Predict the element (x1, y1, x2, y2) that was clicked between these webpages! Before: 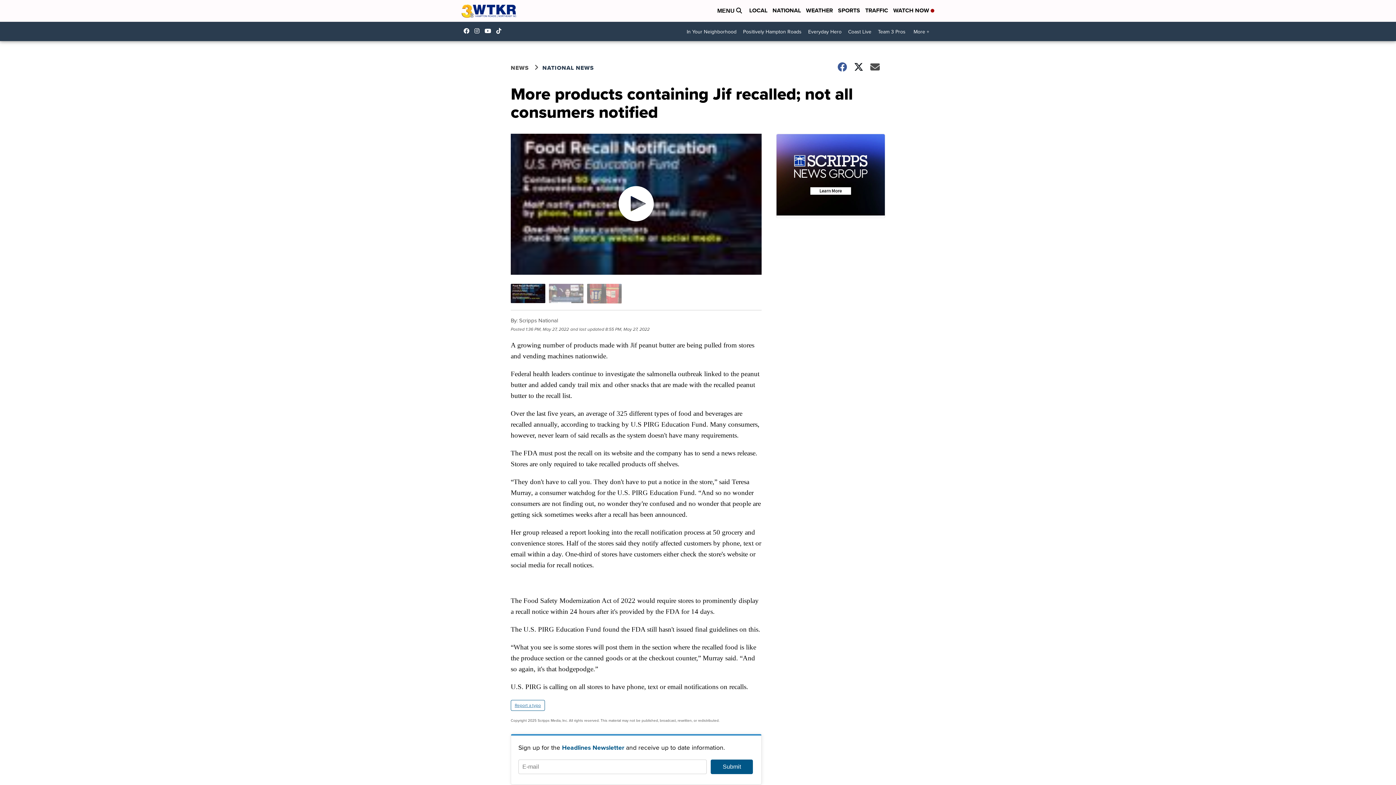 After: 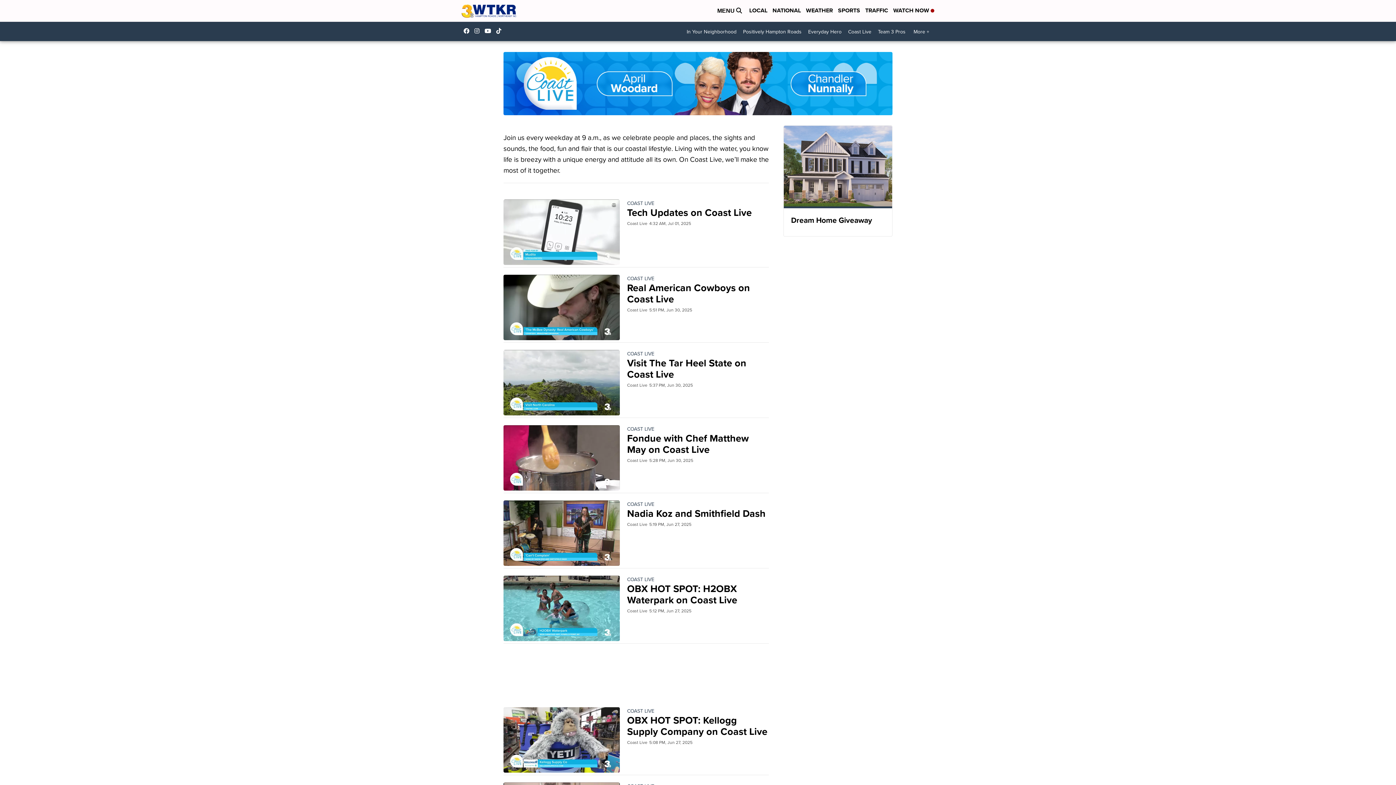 Action: bbox: (845, 25, 874, 38) label: Coast Live